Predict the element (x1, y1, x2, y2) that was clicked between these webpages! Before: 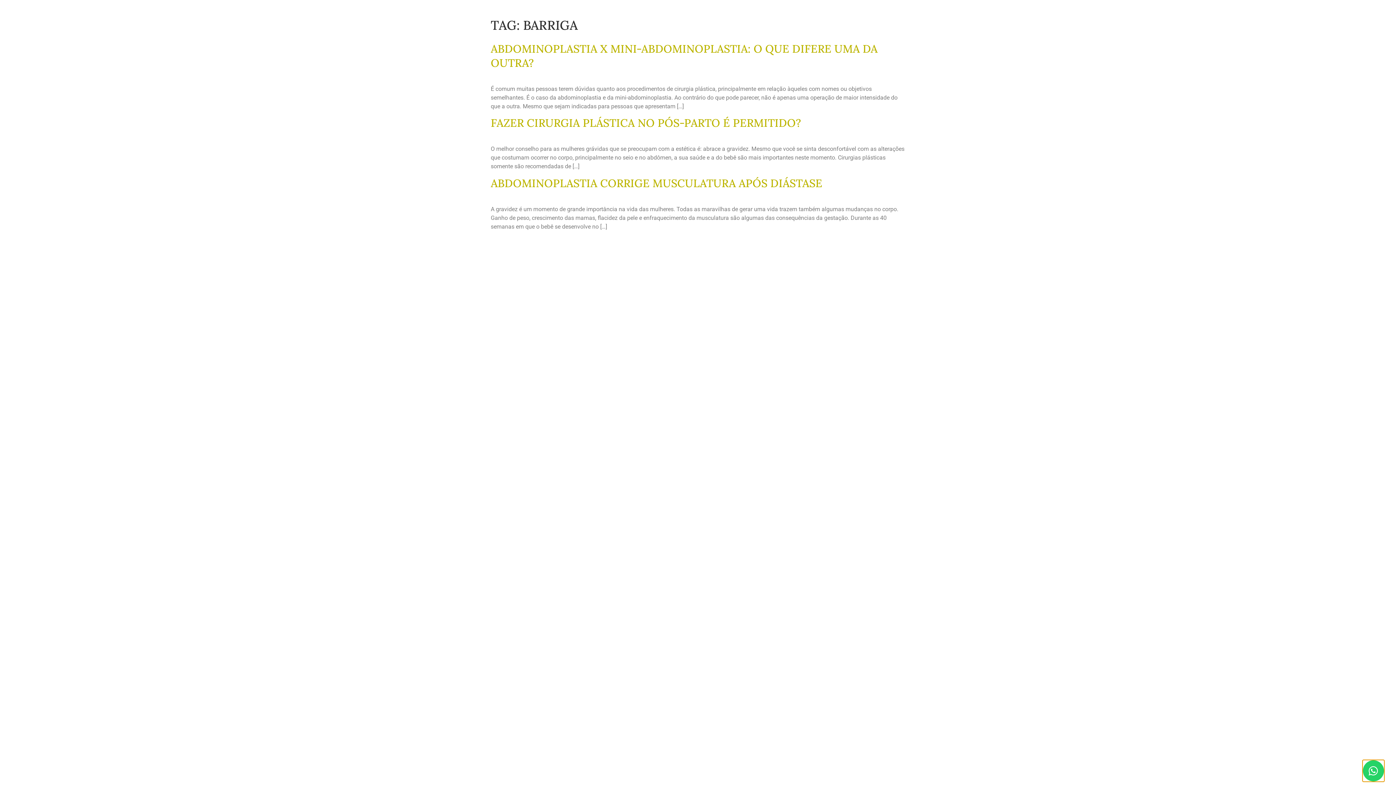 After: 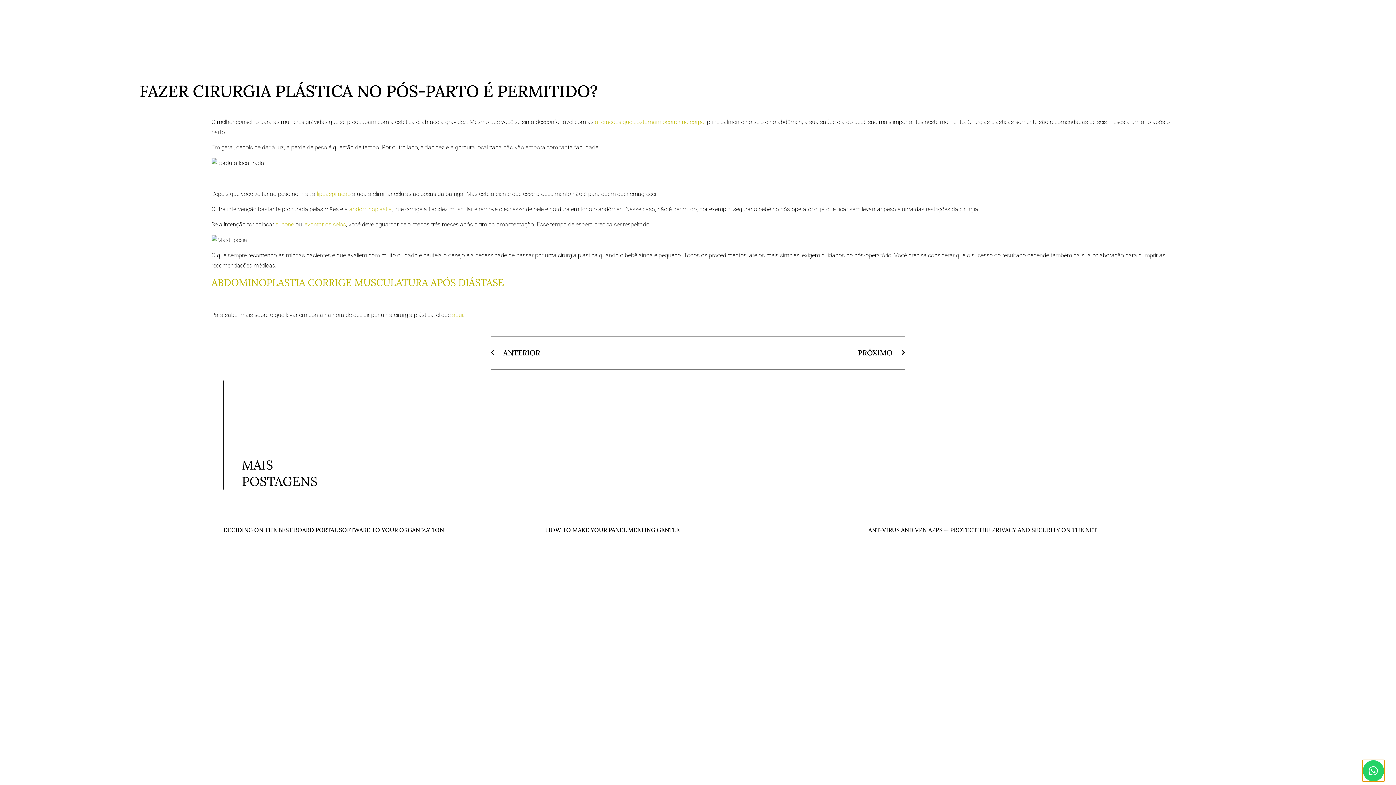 Action: bbox: (490, 116, 801, 129) label: FAZER CIRURGIA PLÁSTICA NO PÓS-PARTO É PERMITIDO?